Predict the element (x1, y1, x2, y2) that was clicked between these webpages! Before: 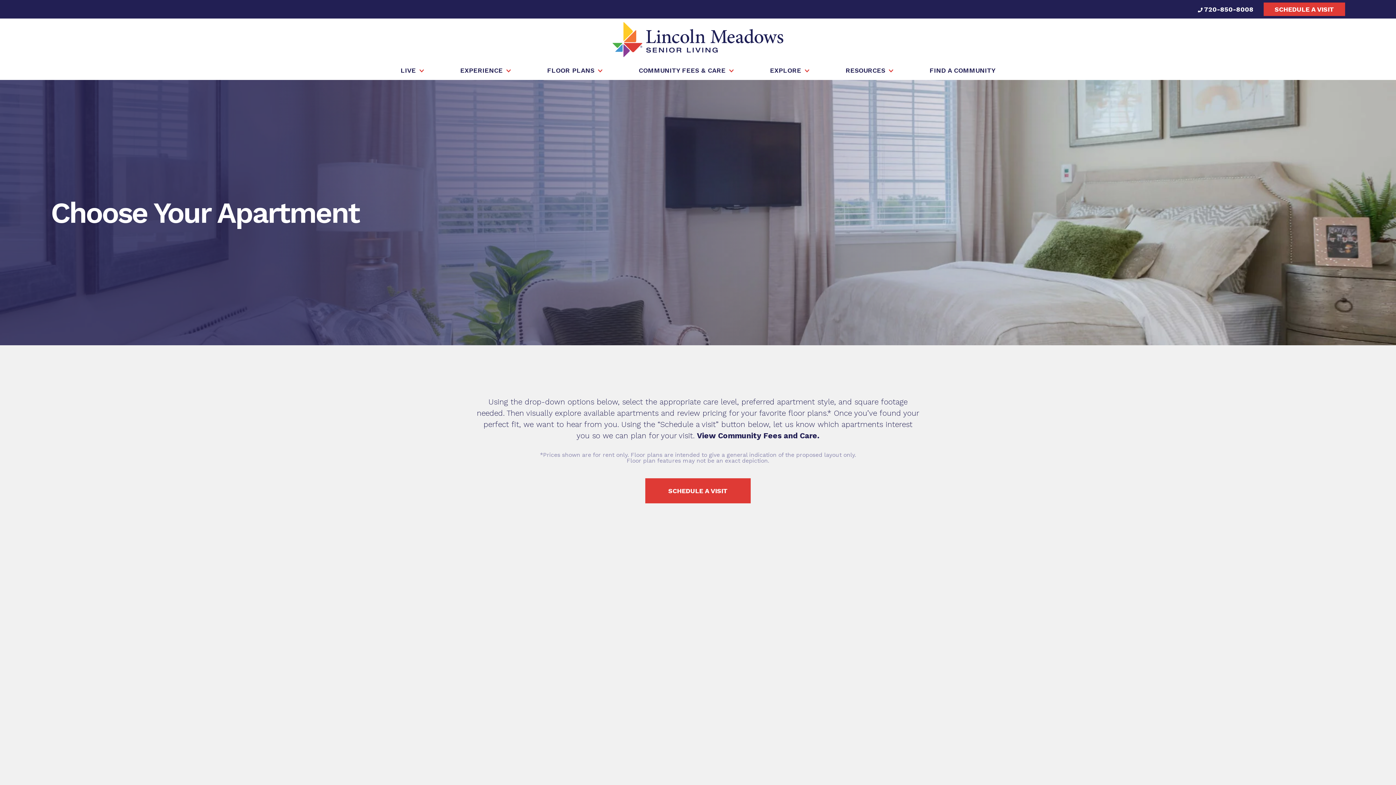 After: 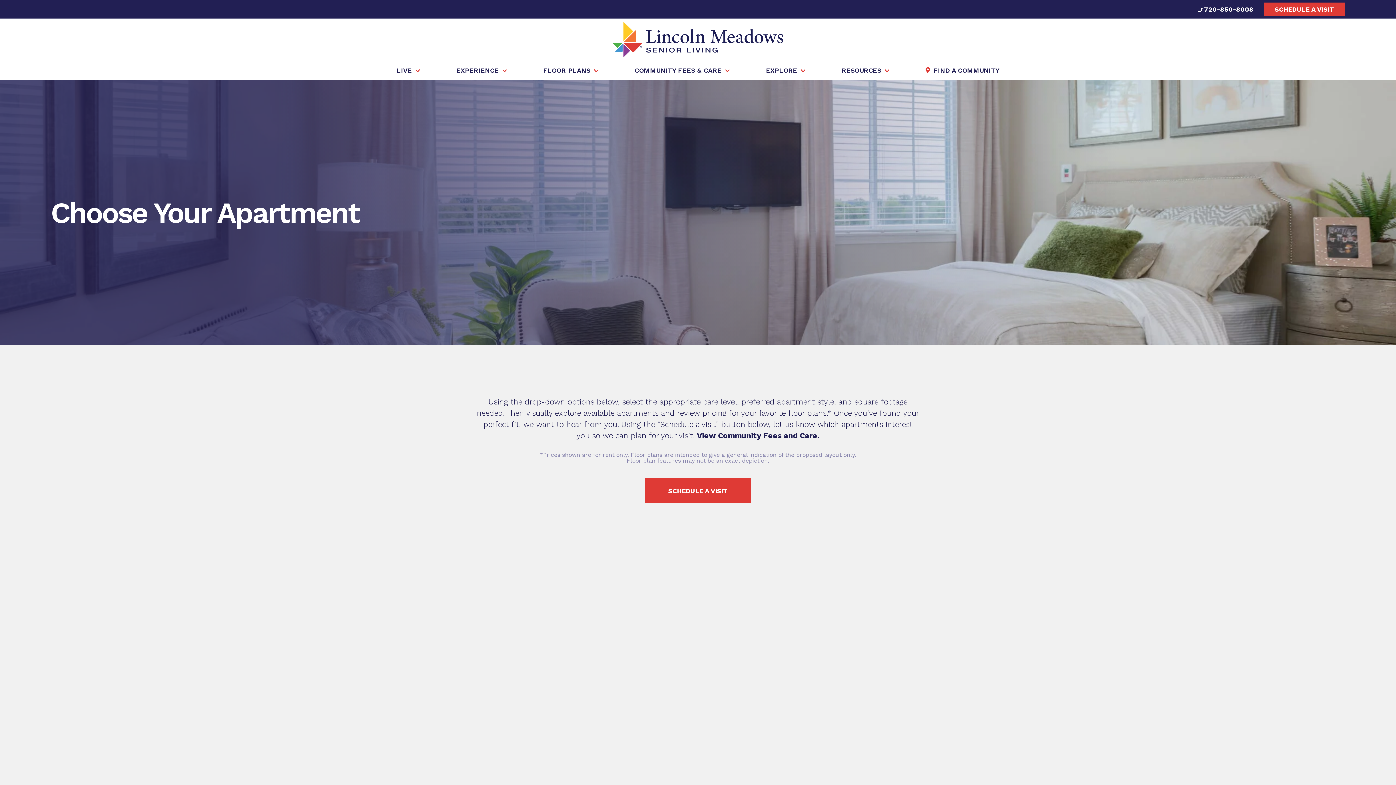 Action: label:  720-850-8008 bbox: (1198, 5, 1253, 13)